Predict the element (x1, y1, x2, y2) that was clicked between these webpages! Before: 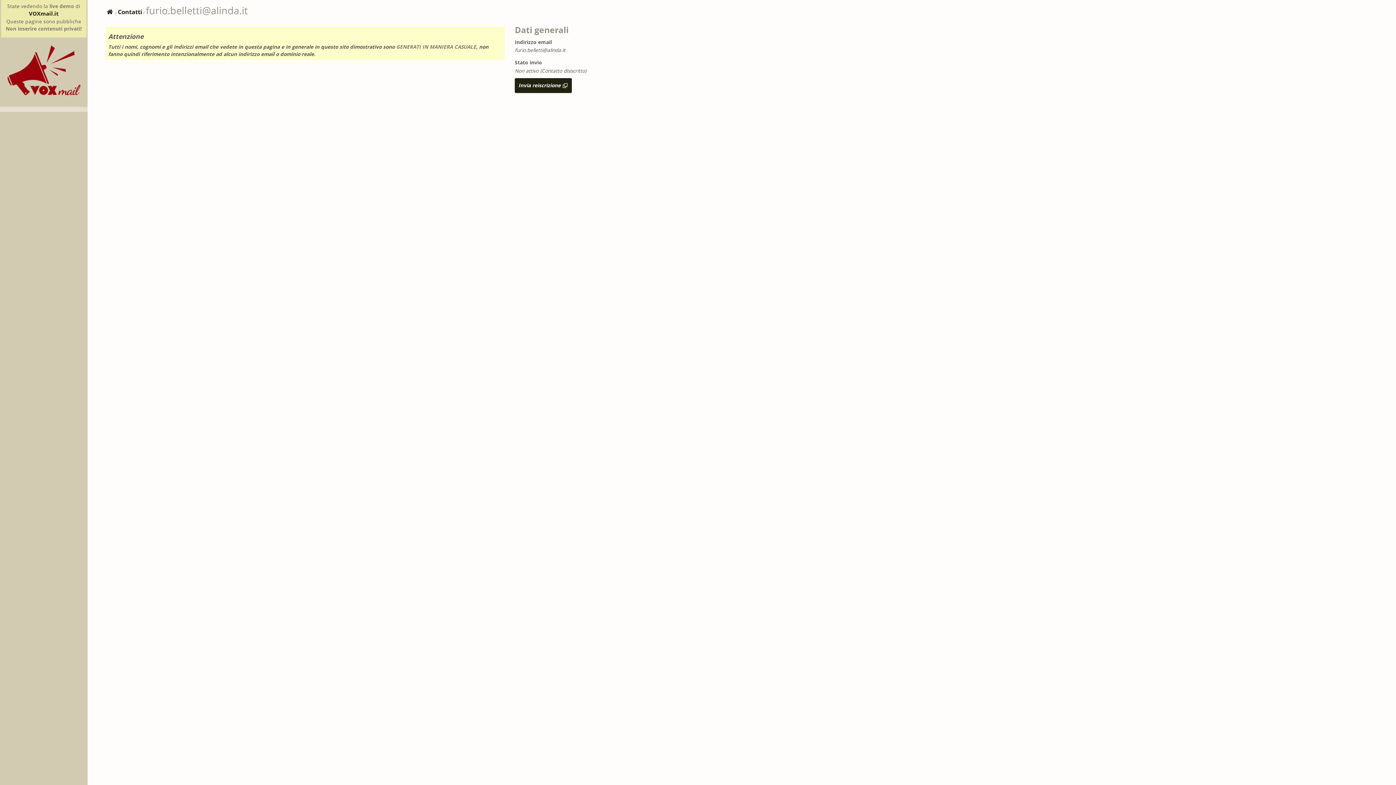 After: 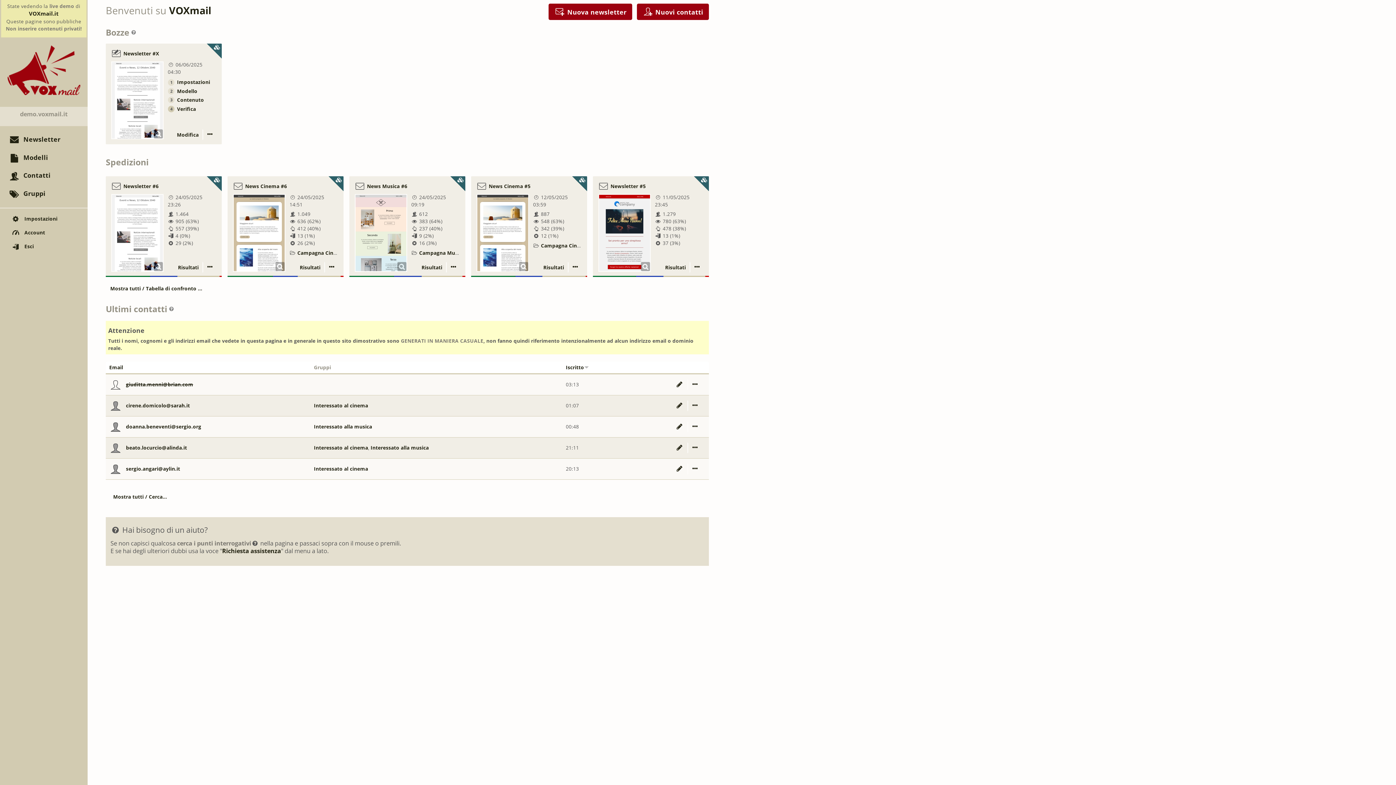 Action: bbox: (7, 89, 80, 96)